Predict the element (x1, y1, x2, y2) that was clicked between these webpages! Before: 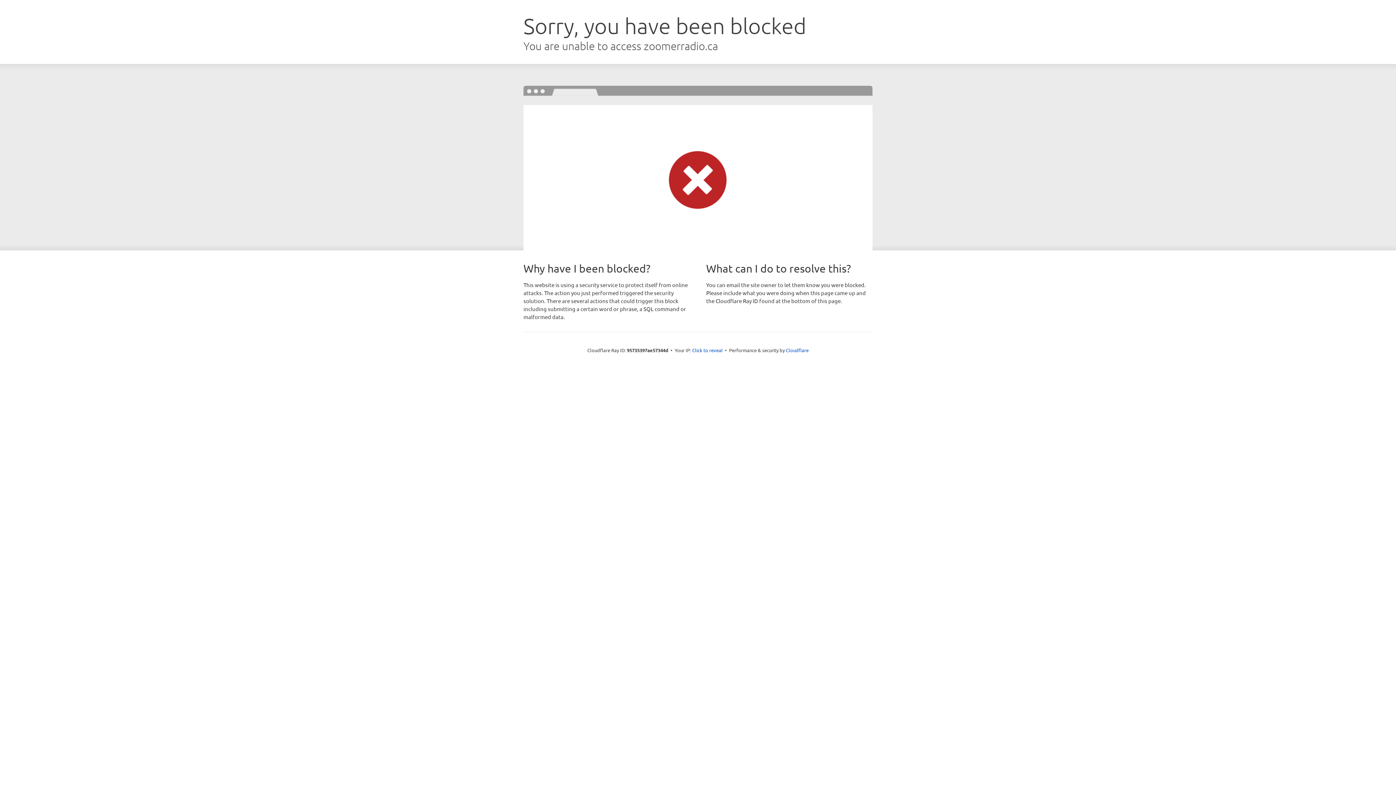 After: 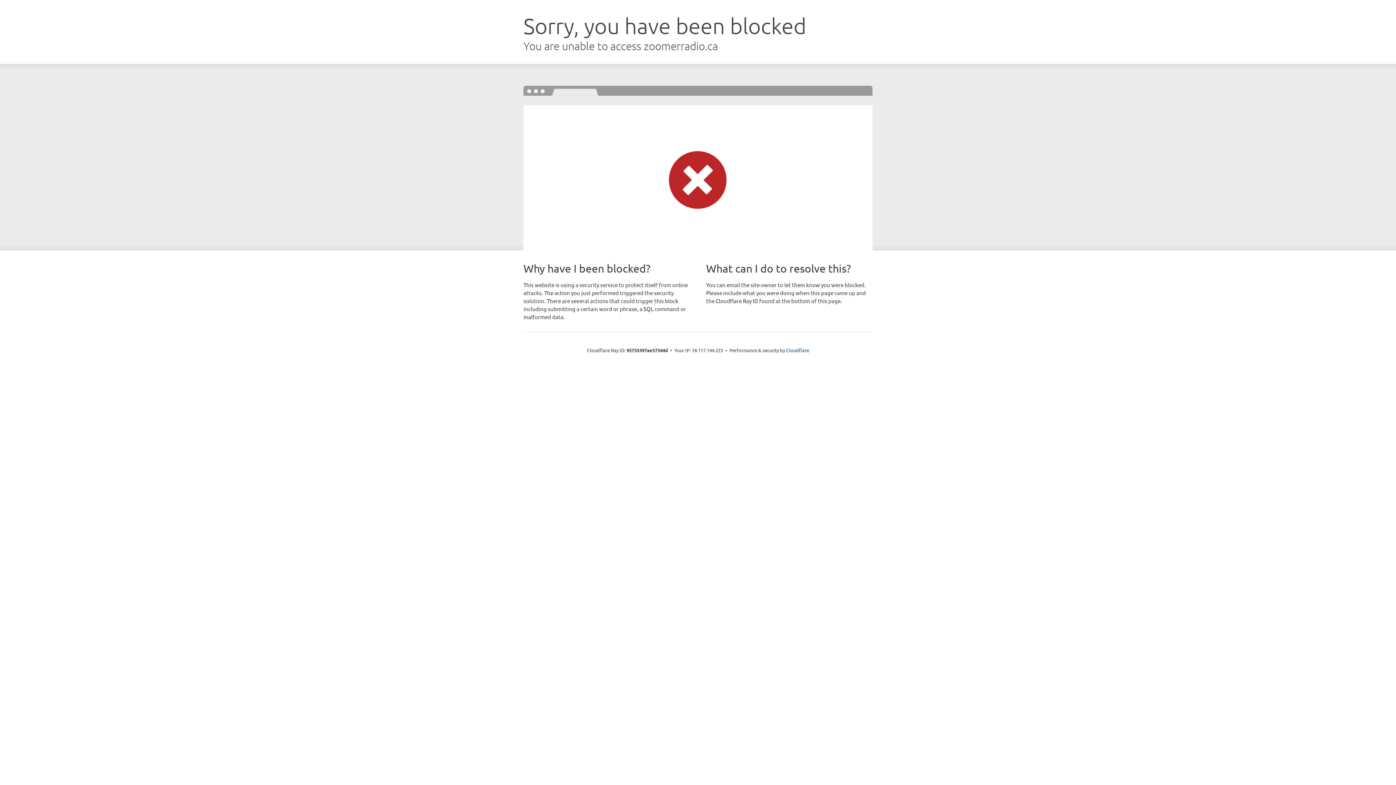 Action: bbox: (692, 346, 722, 353) label: Click to reveal